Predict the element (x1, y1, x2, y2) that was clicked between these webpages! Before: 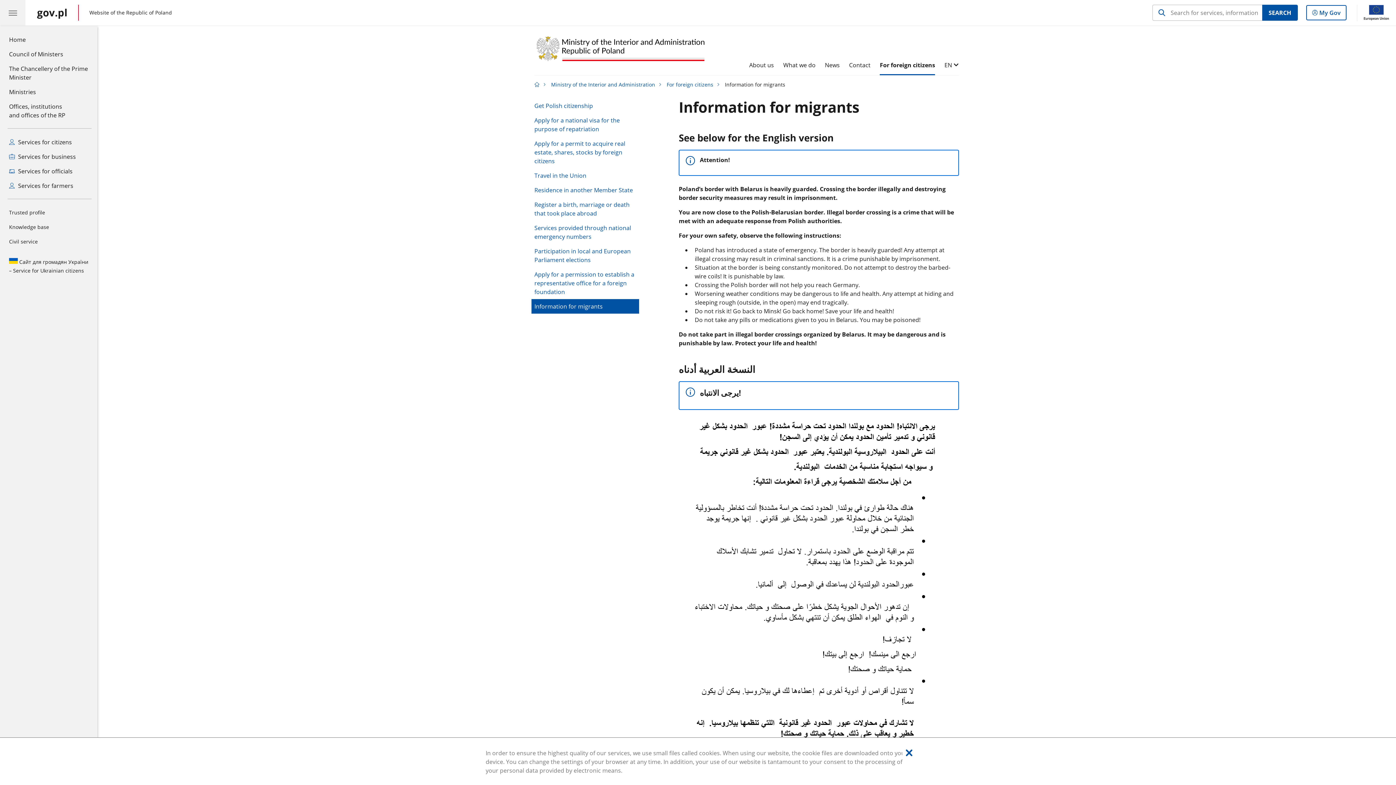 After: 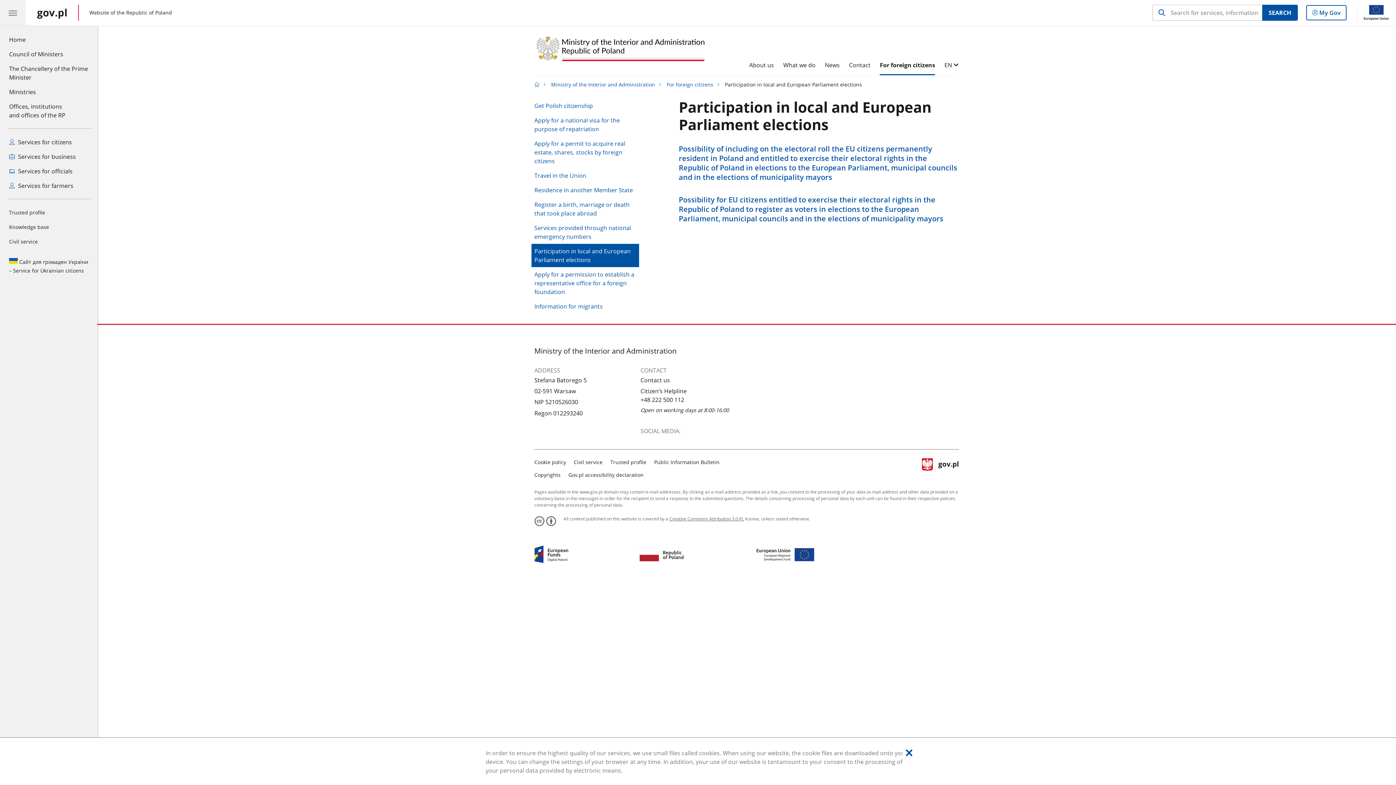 Action: label: Participation in local and European Parliament elections bbox: (534, 244, 636, 267)